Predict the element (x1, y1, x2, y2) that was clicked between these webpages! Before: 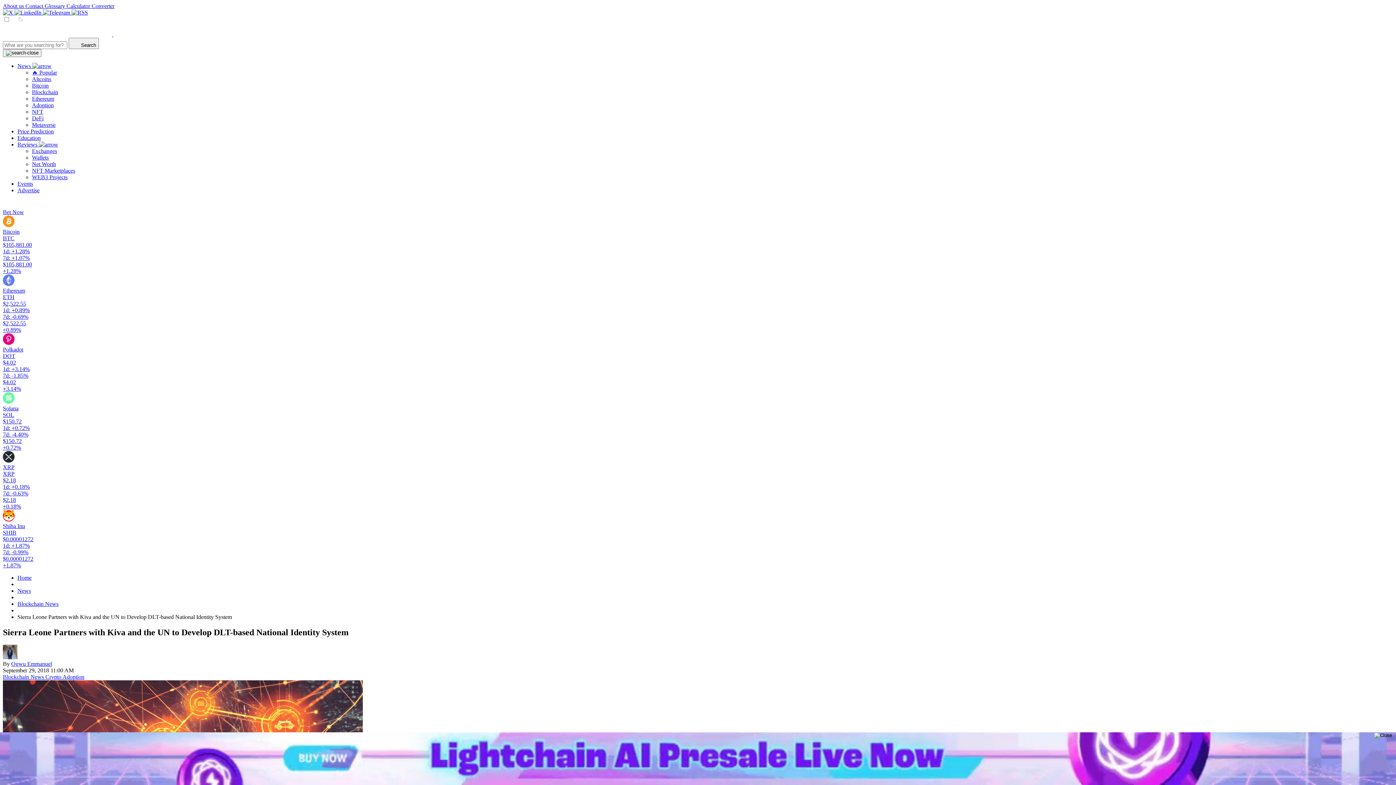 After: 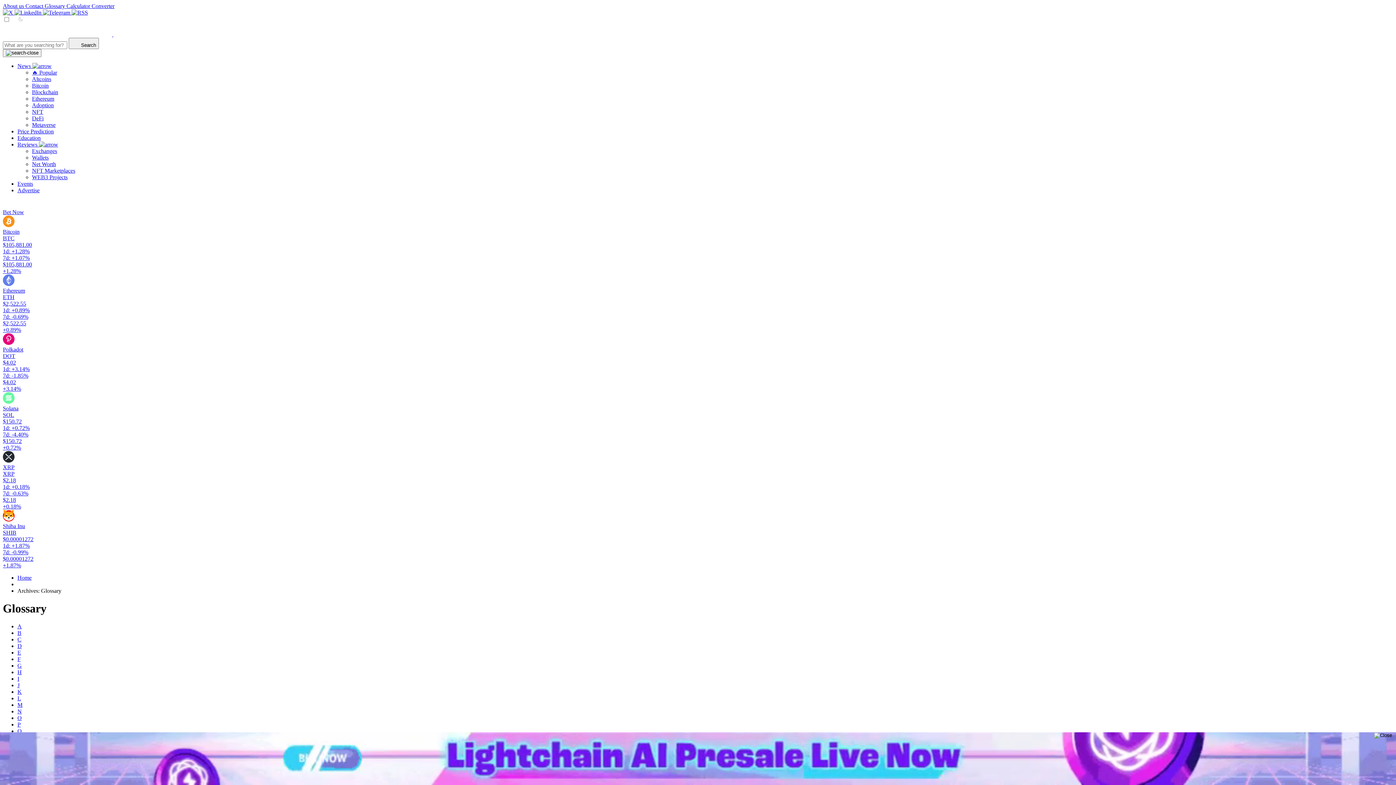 Action: bbox: (44, 2, 66, 9) label: Glossary 